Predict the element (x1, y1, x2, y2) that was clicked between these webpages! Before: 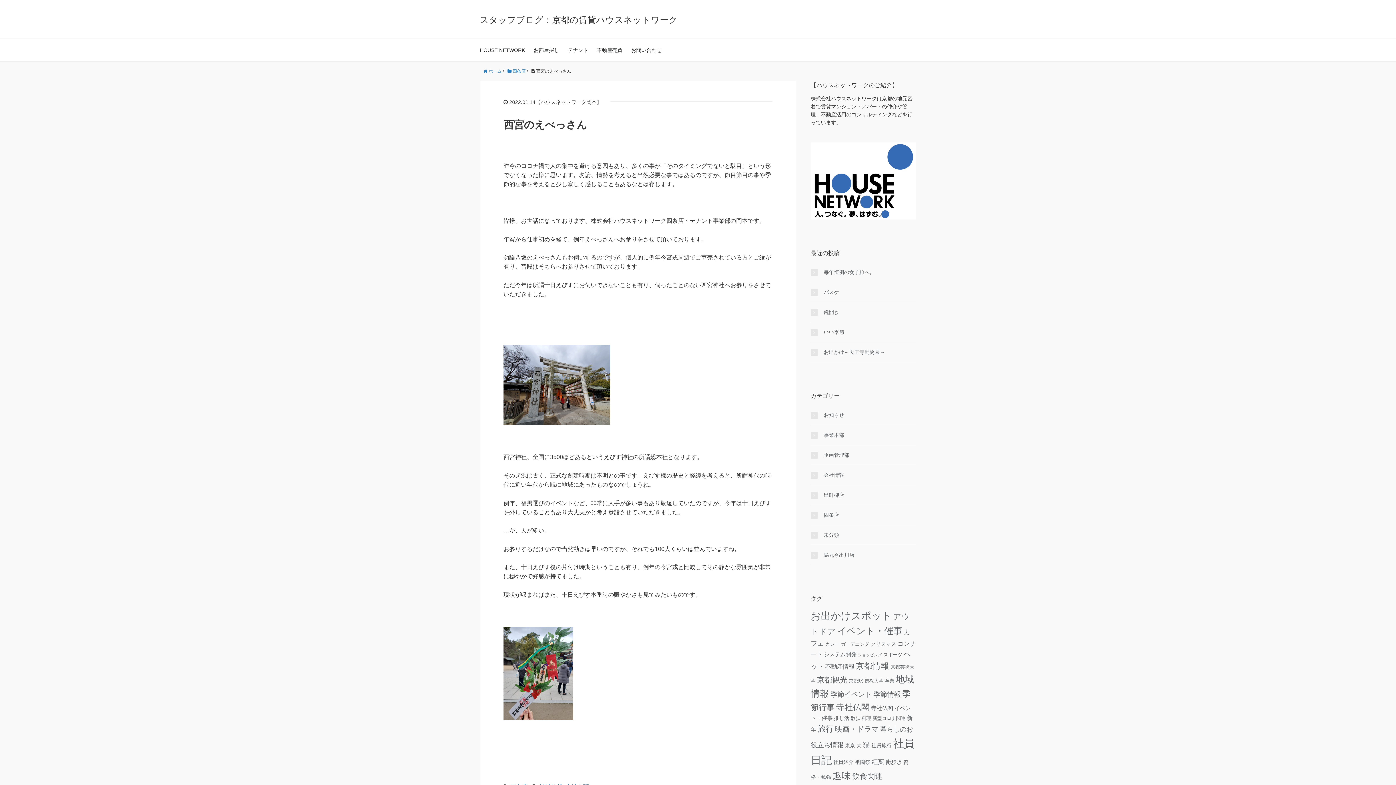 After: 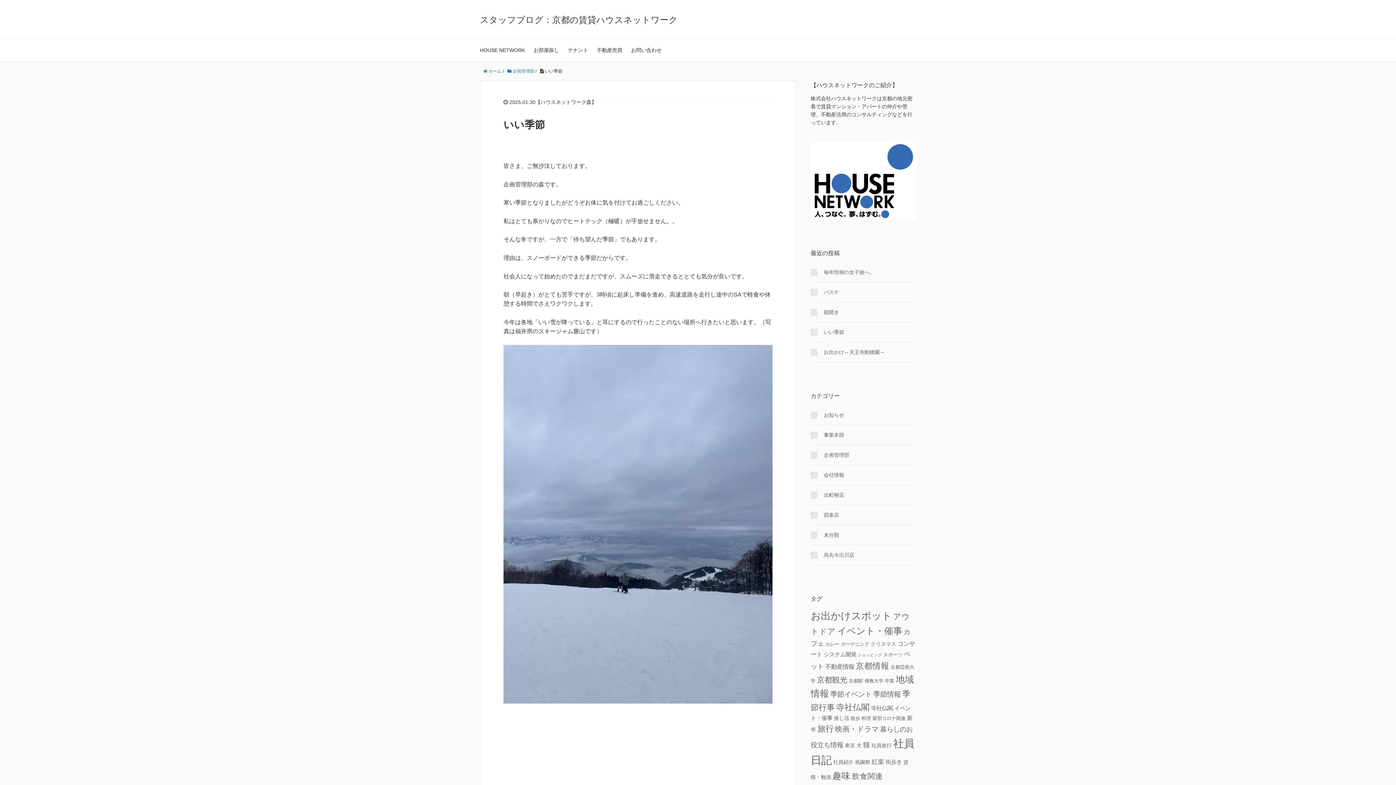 Action: bbox: (810, 328, 916, 336) label: いい季節